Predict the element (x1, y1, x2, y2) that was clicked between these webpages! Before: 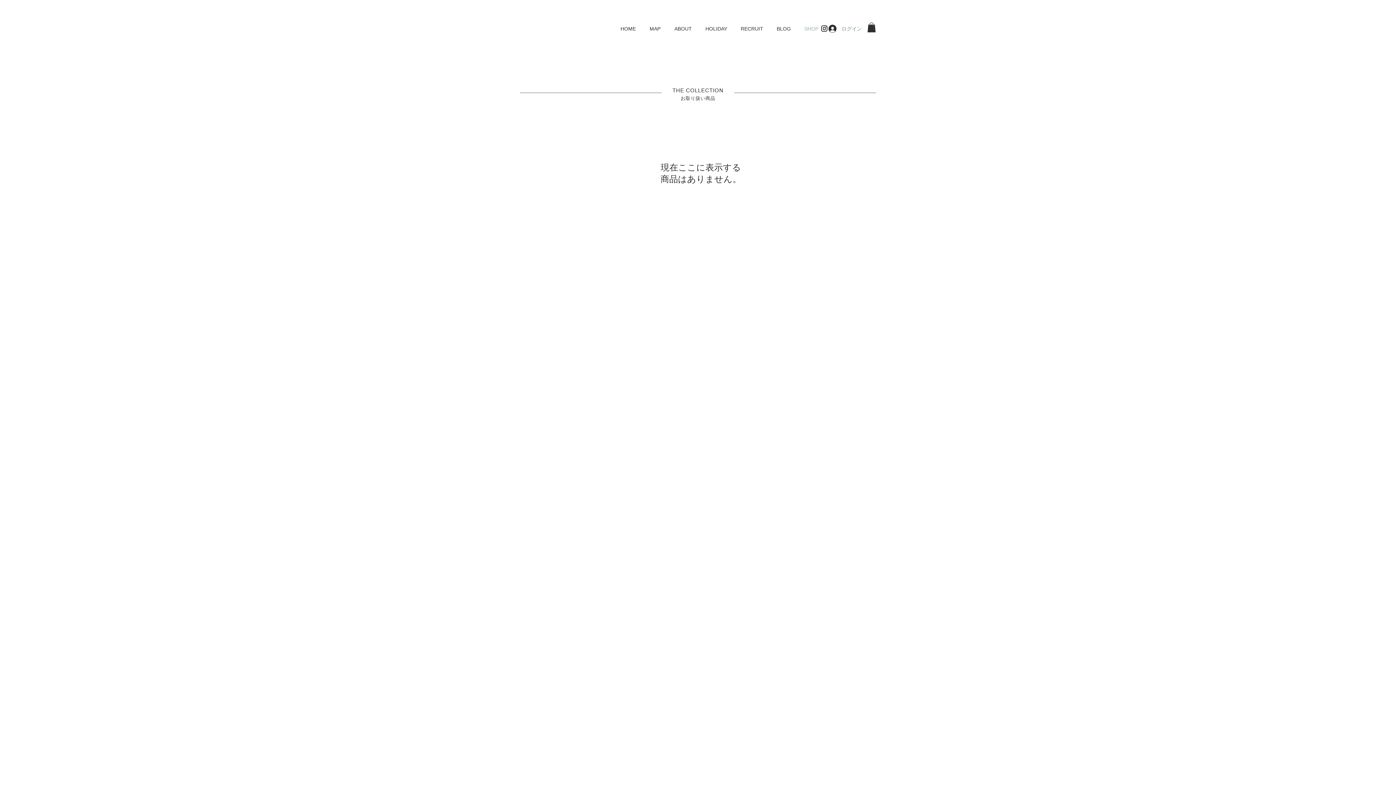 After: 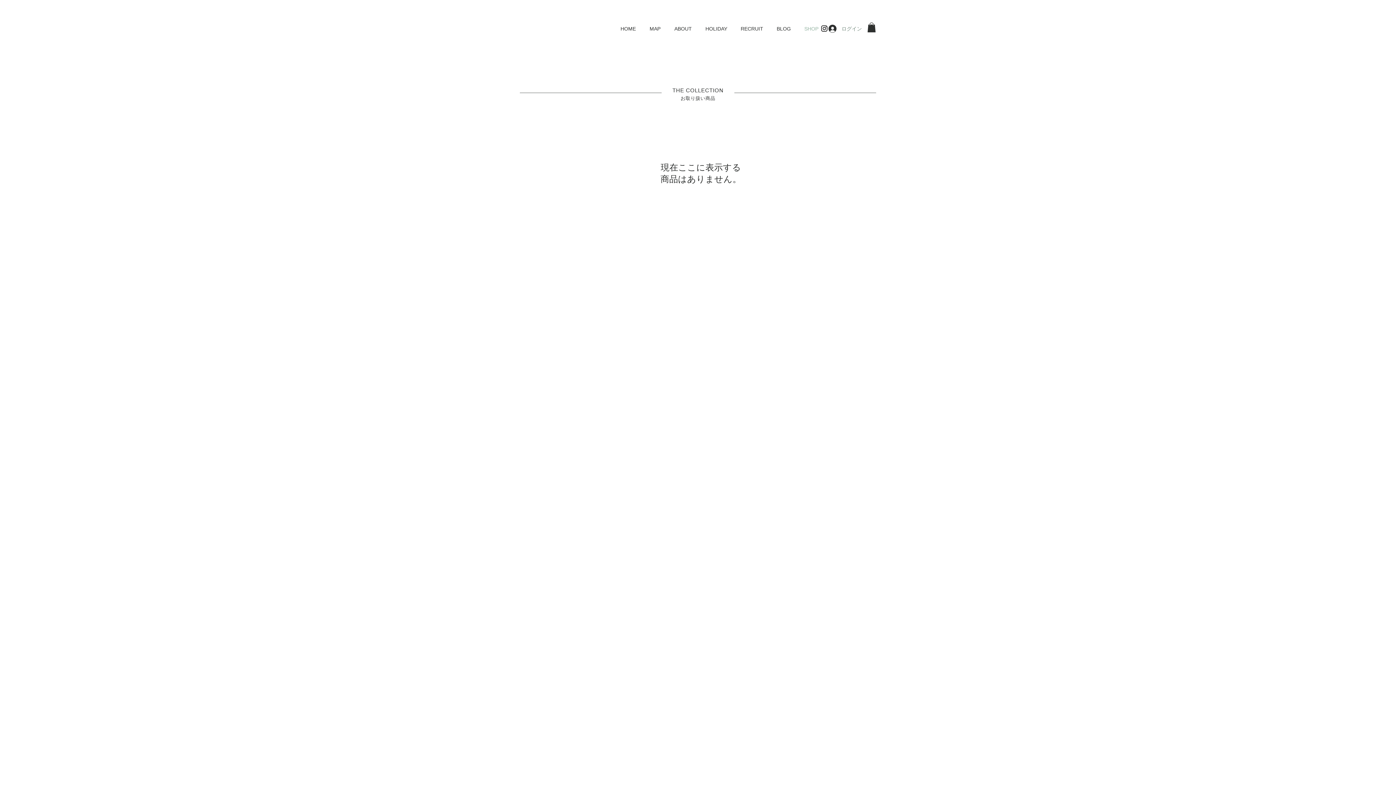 Action: label: SHOP bbox: (797, 19, 825, 37)